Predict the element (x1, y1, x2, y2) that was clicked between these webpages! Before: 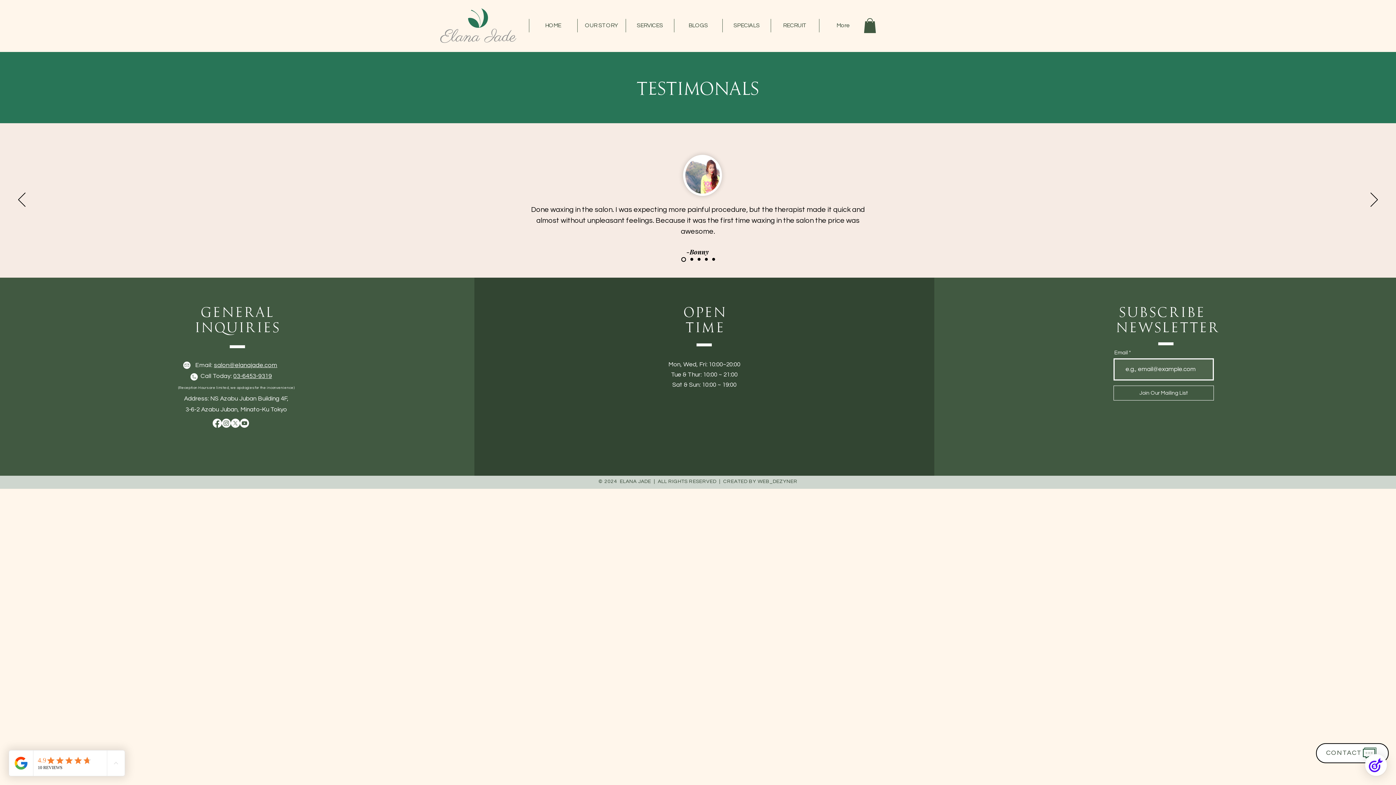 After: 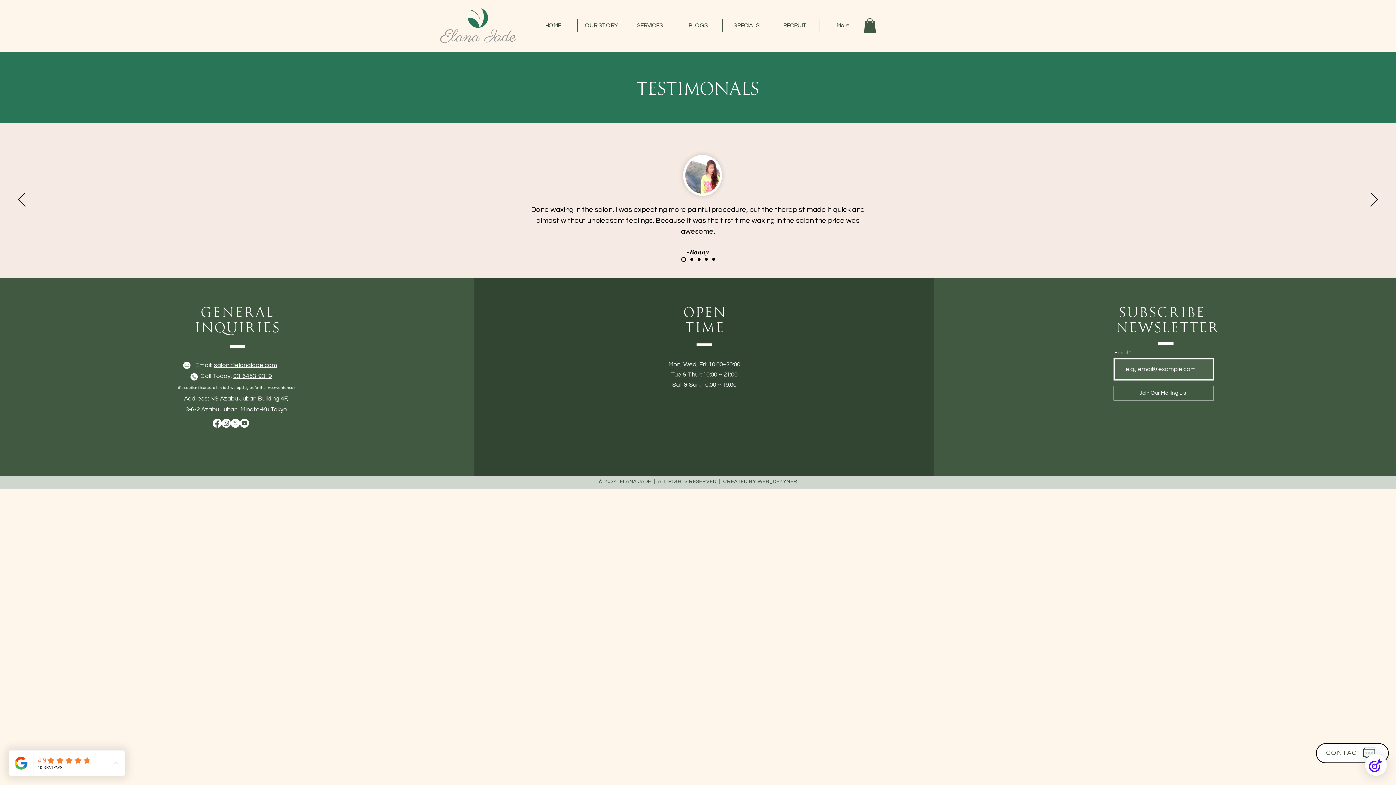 Action: bbox: (577, 18, 625, 32) label: OUR STORY